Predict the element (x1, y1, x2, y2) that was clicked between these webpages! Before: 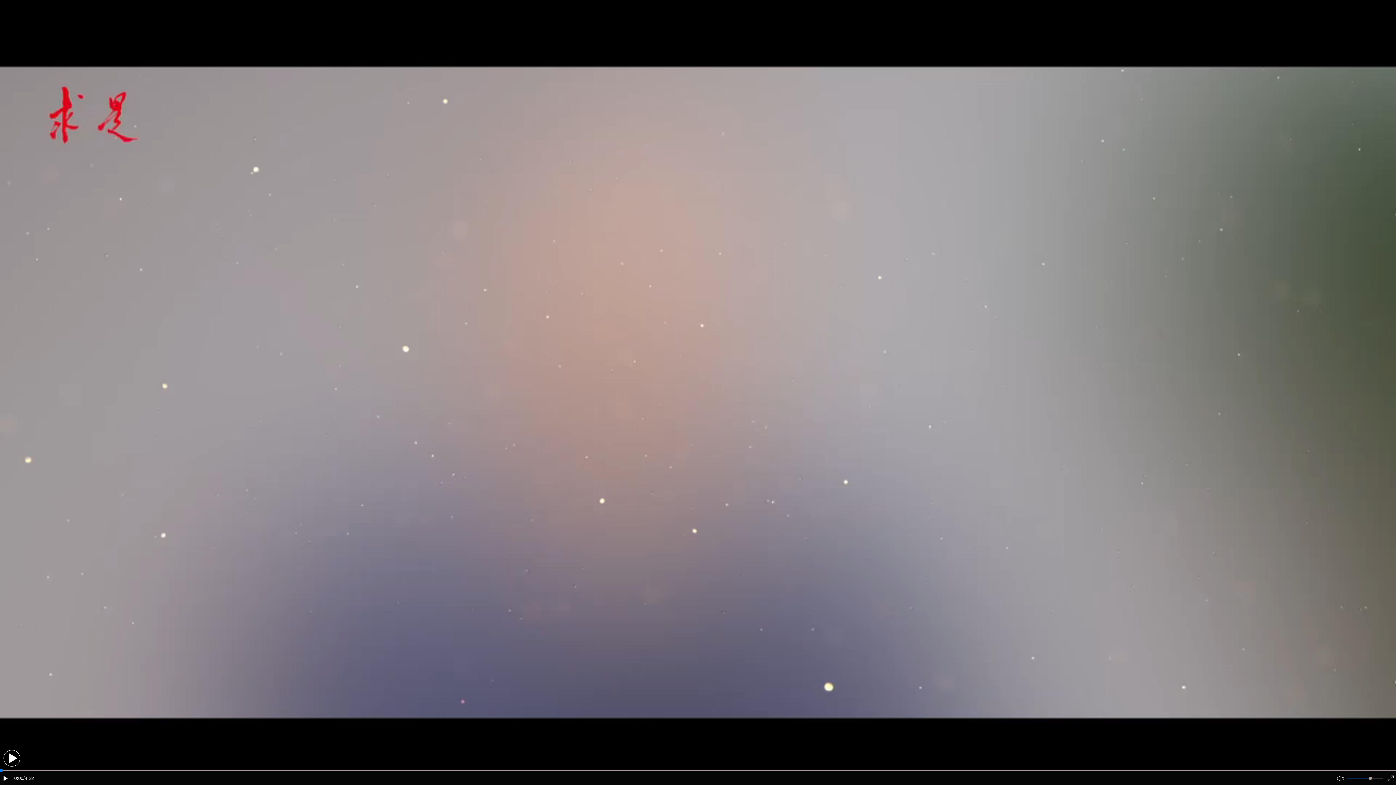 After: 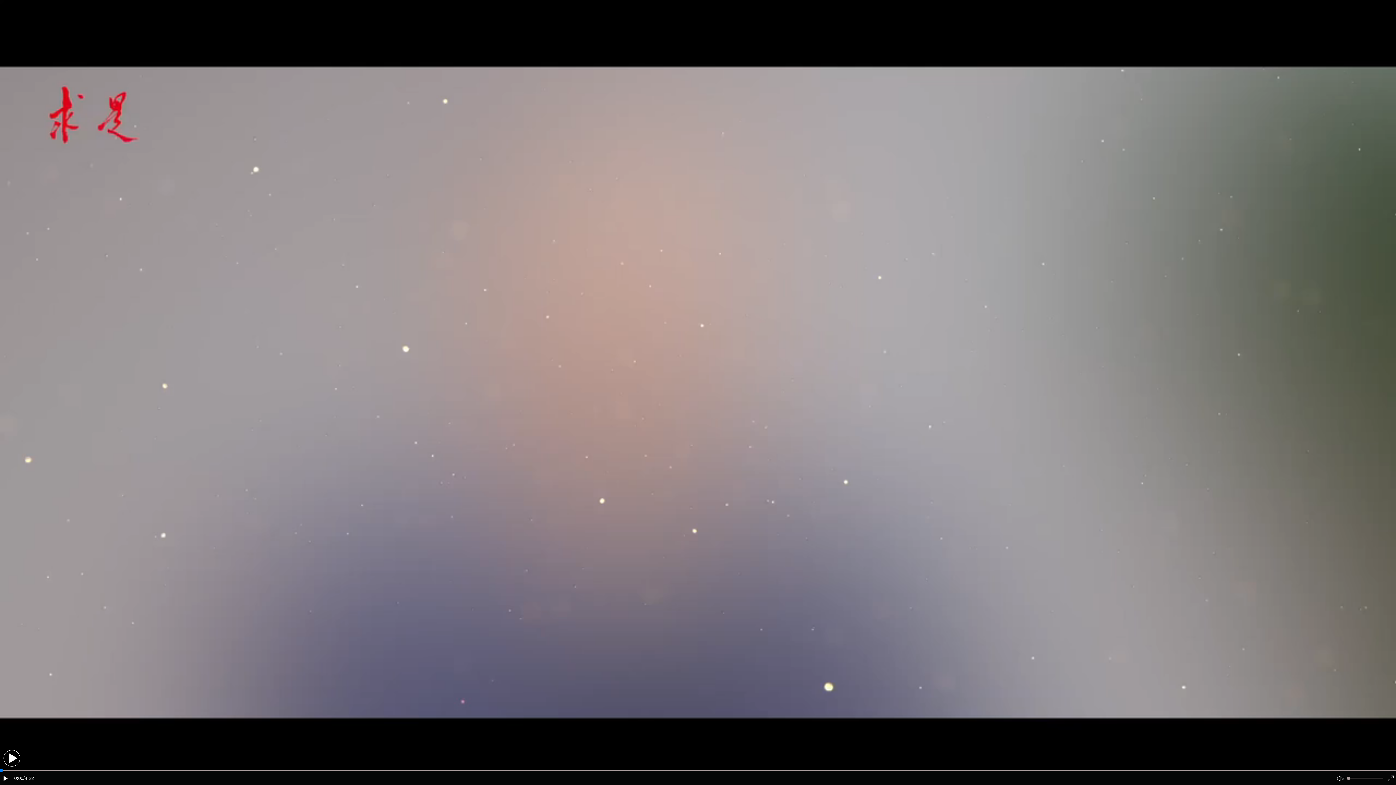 Action: bbox: (1337, 775, 1344, 783)